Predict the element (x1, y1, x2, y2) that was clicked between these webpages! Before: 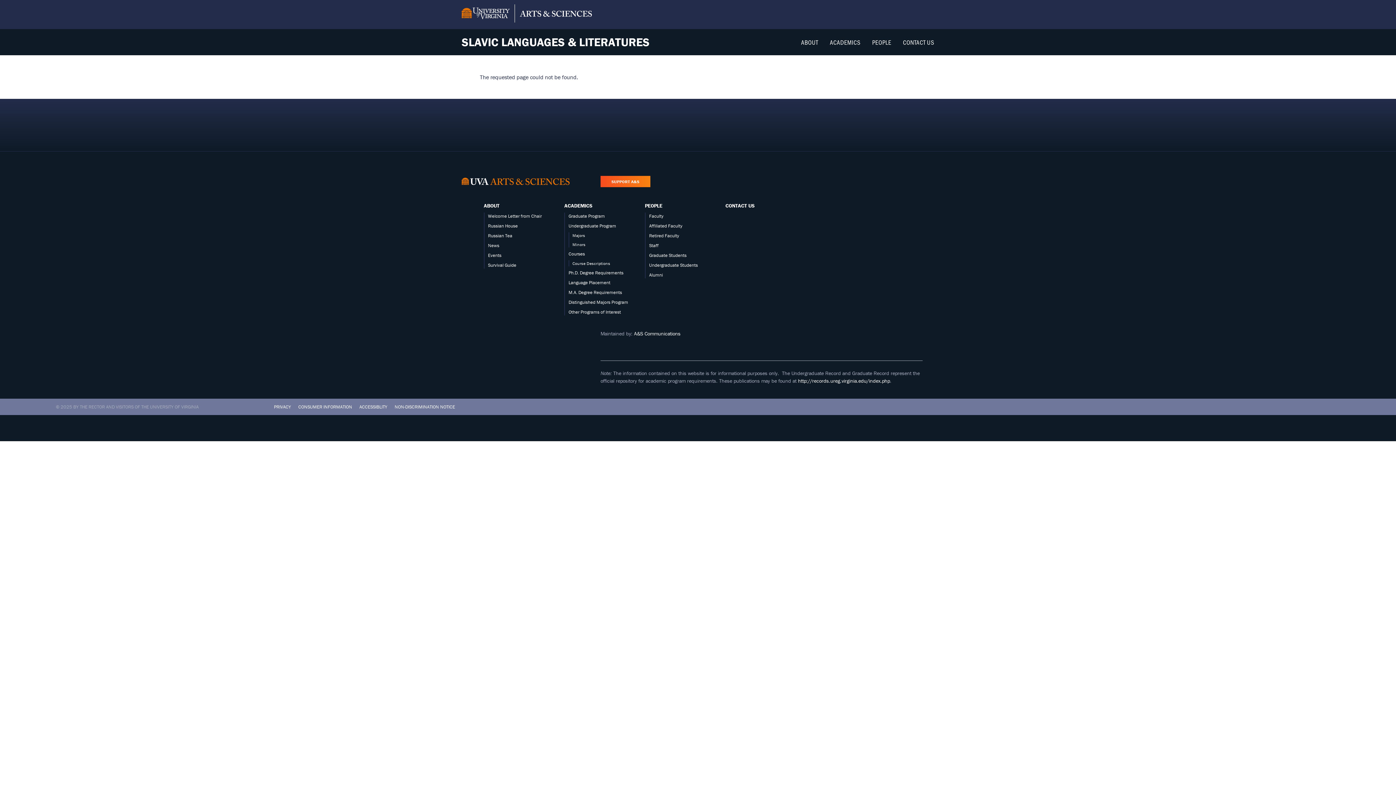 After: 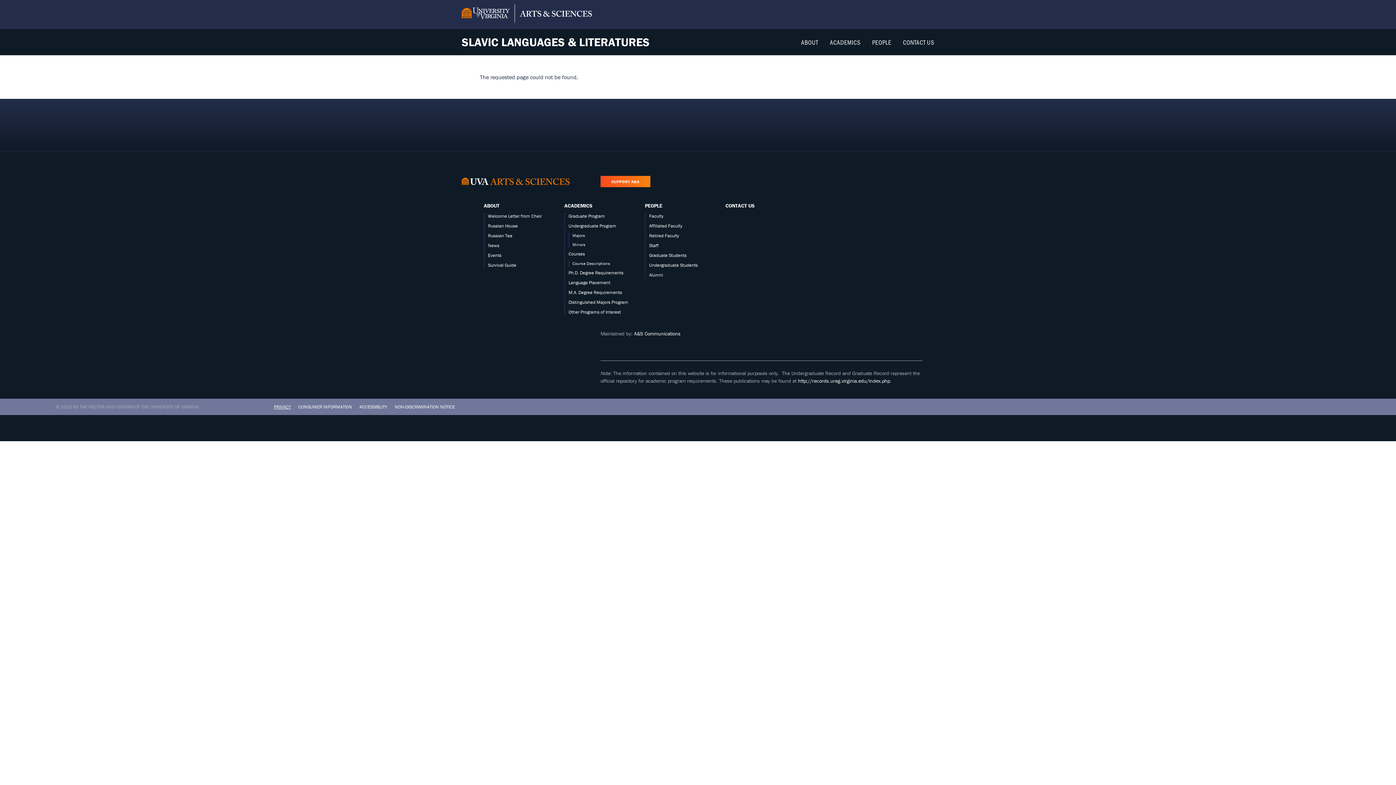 Action: label: PRIVACY bbox: (274, 403, 291, 410)